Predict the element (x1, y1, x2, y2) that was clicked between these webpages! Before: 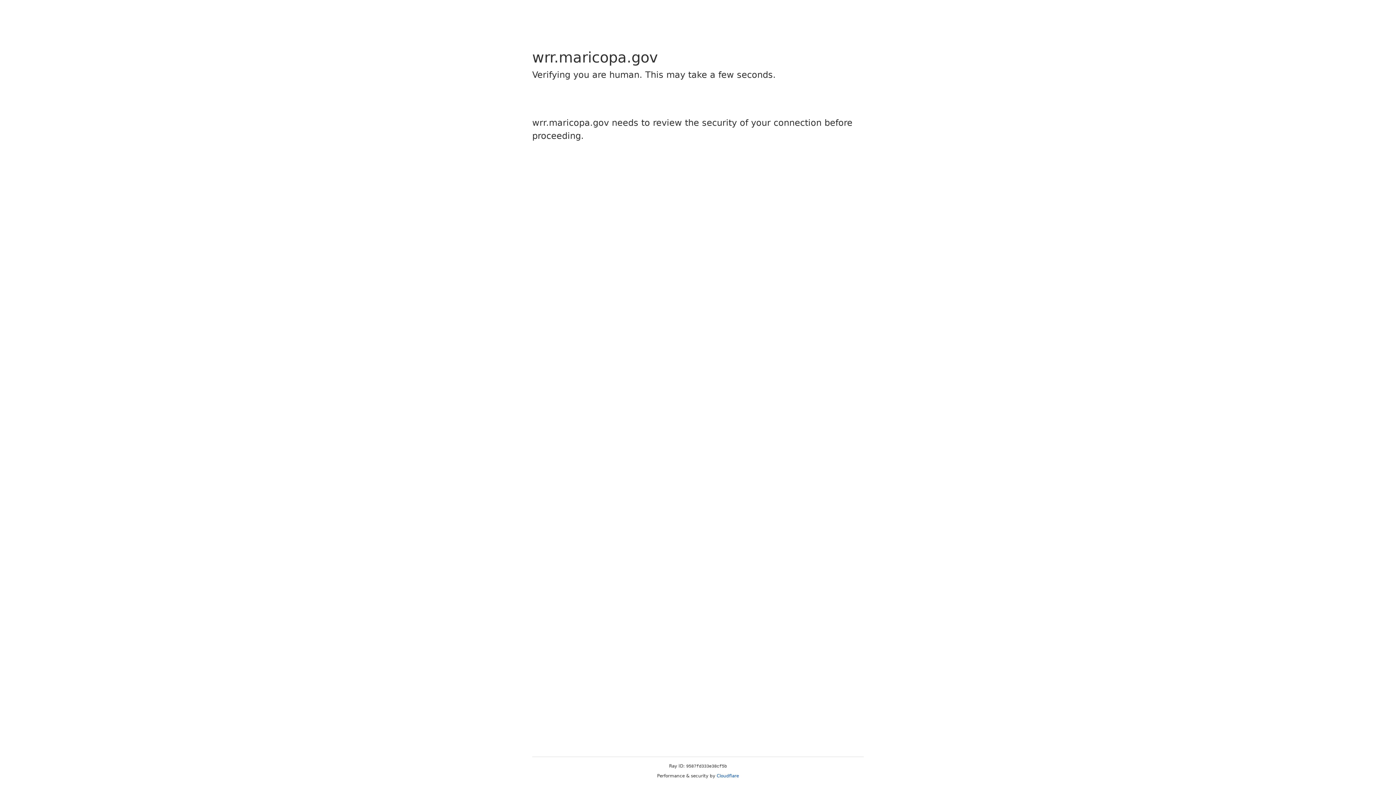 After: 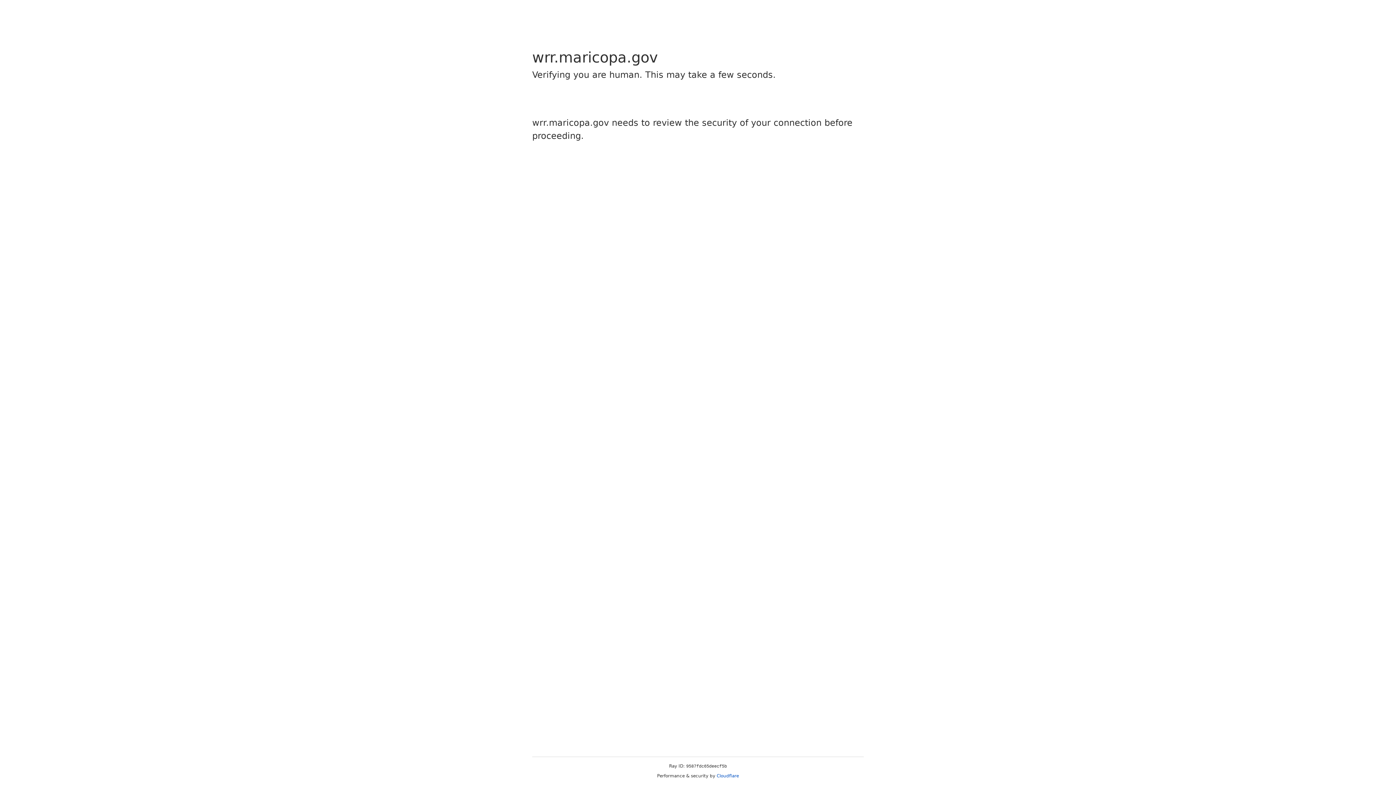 Action: label: Cloudflare bbox: (716, 773, 739, 778)